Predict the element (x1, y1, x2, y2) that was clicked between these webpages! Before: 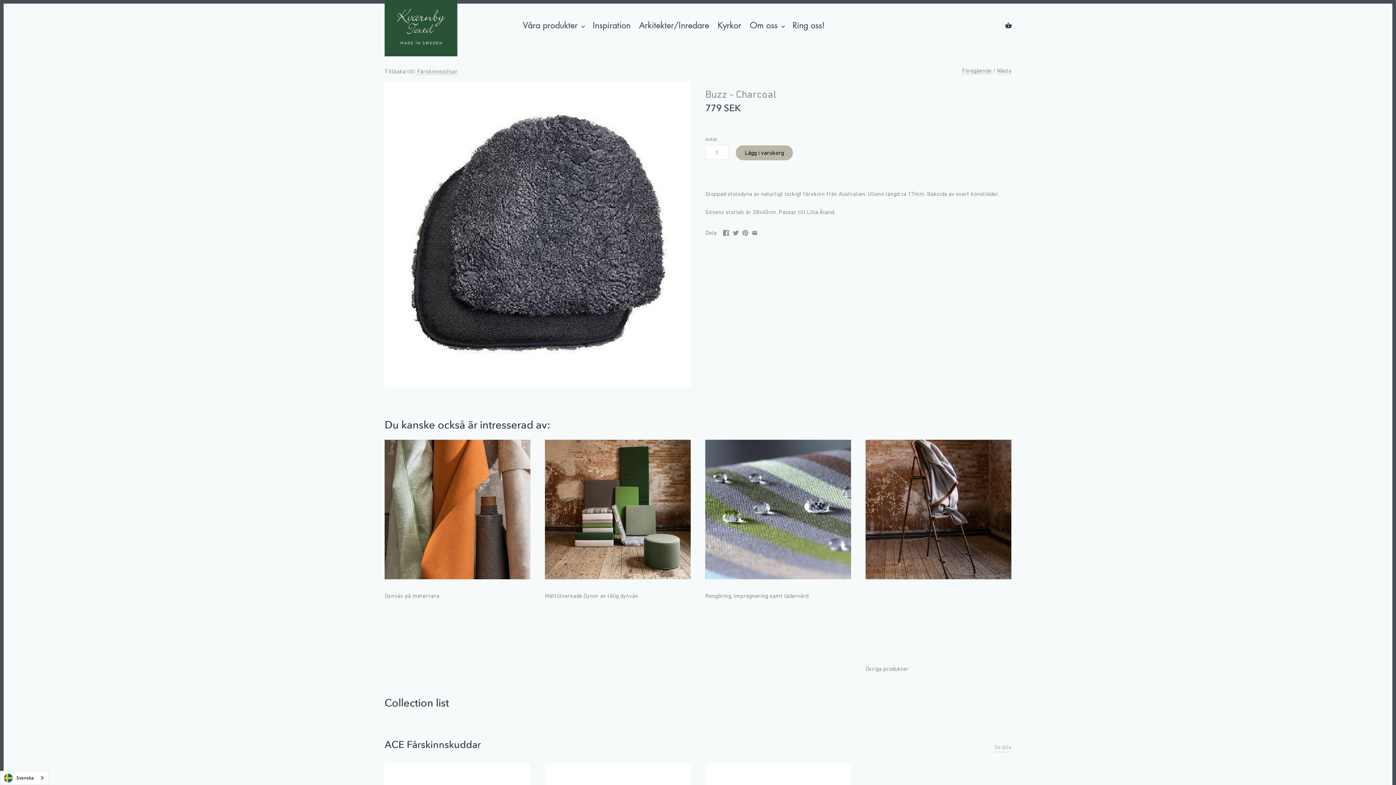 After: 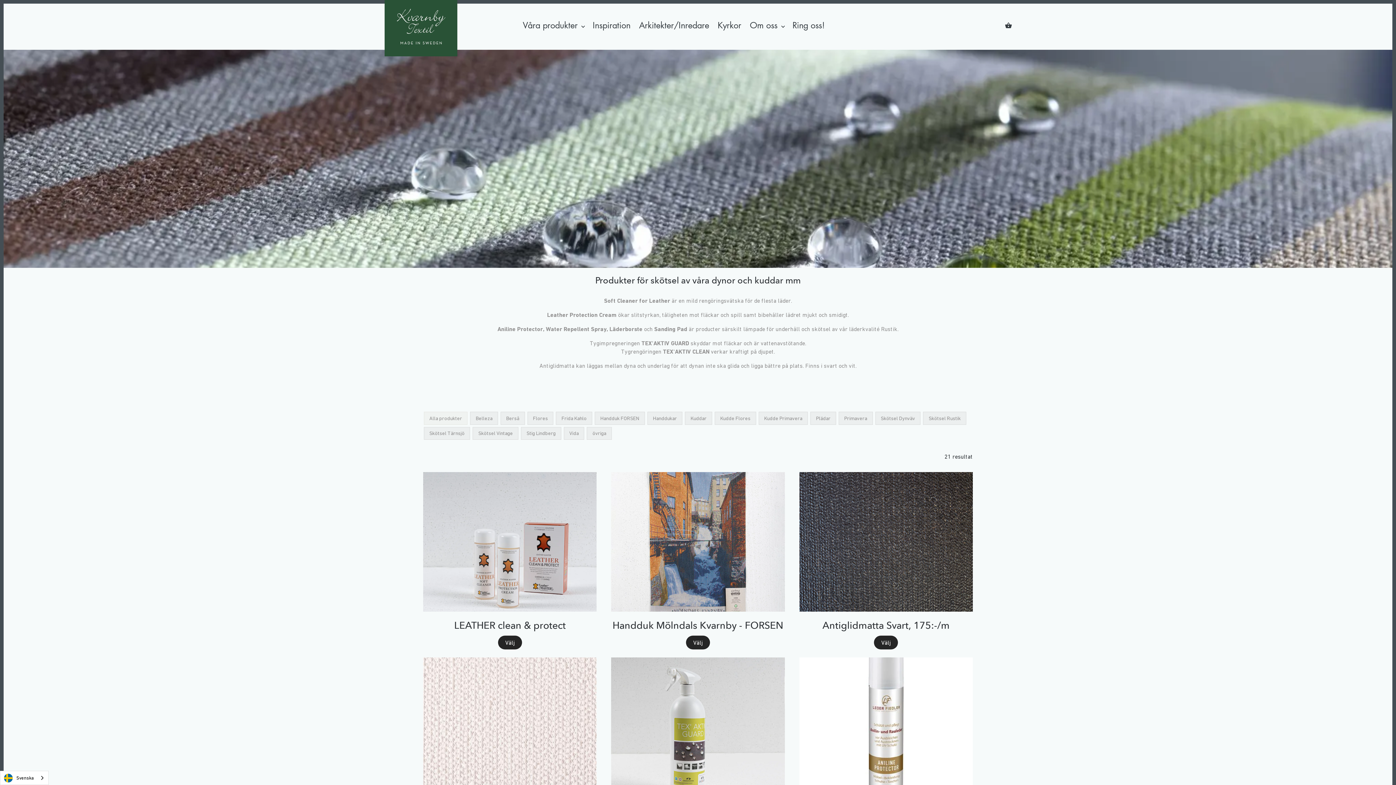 Action: bbox: (705, 439, 851, 585)